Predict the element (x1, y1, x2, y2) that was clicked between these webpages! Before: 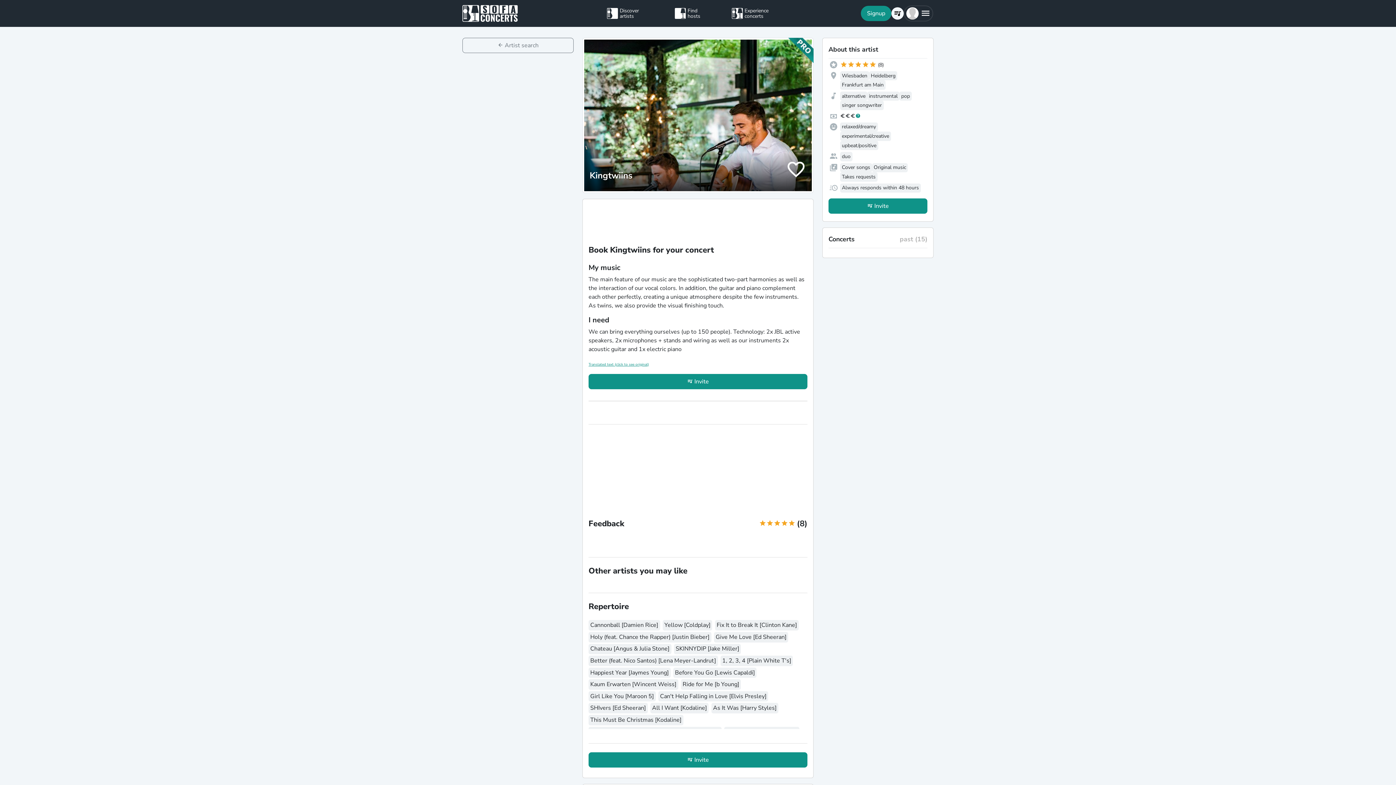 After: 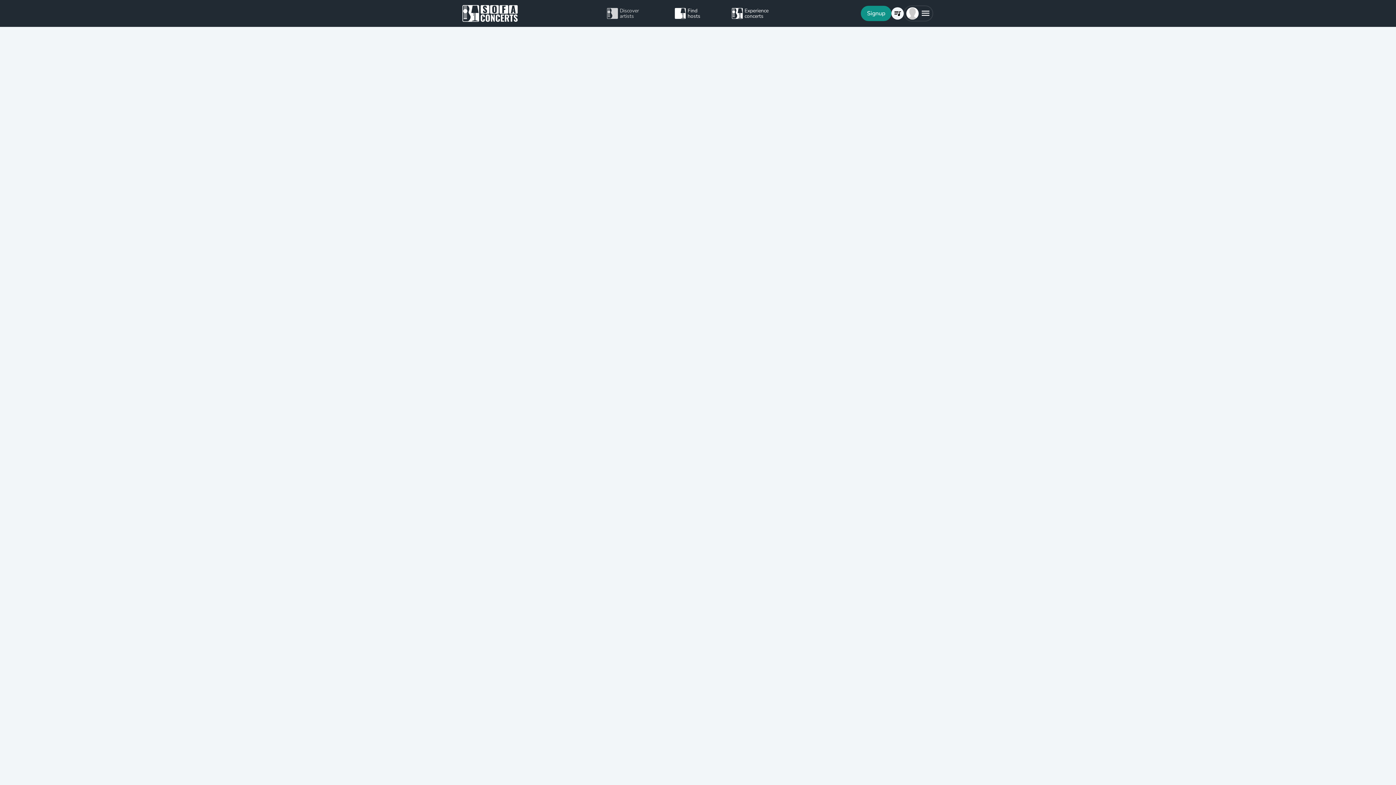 Action: label: Discover artists bbox: (607, 5, 654, 21)